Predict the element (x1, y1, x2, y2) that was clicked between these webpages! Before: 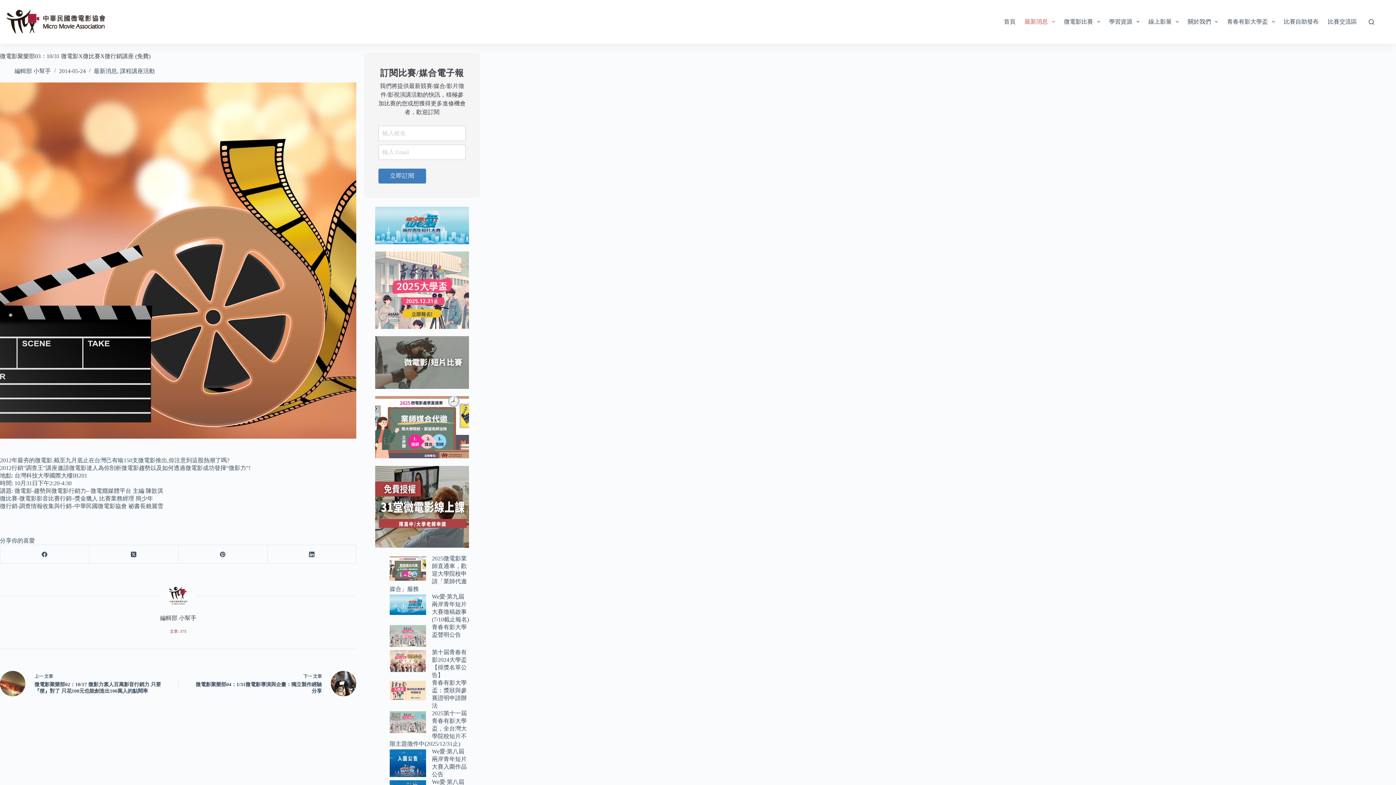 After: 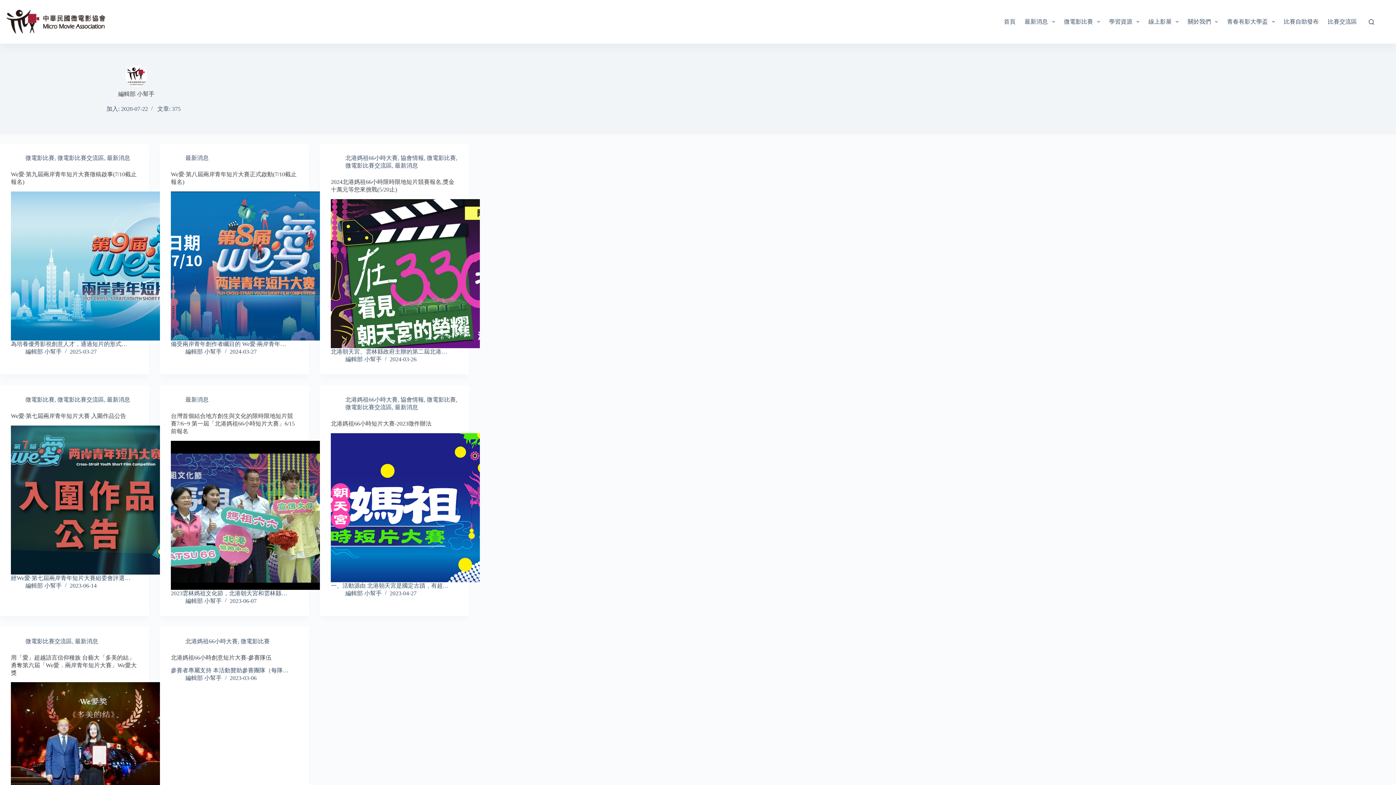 Action: bbox: (167, 584, 189, 606)